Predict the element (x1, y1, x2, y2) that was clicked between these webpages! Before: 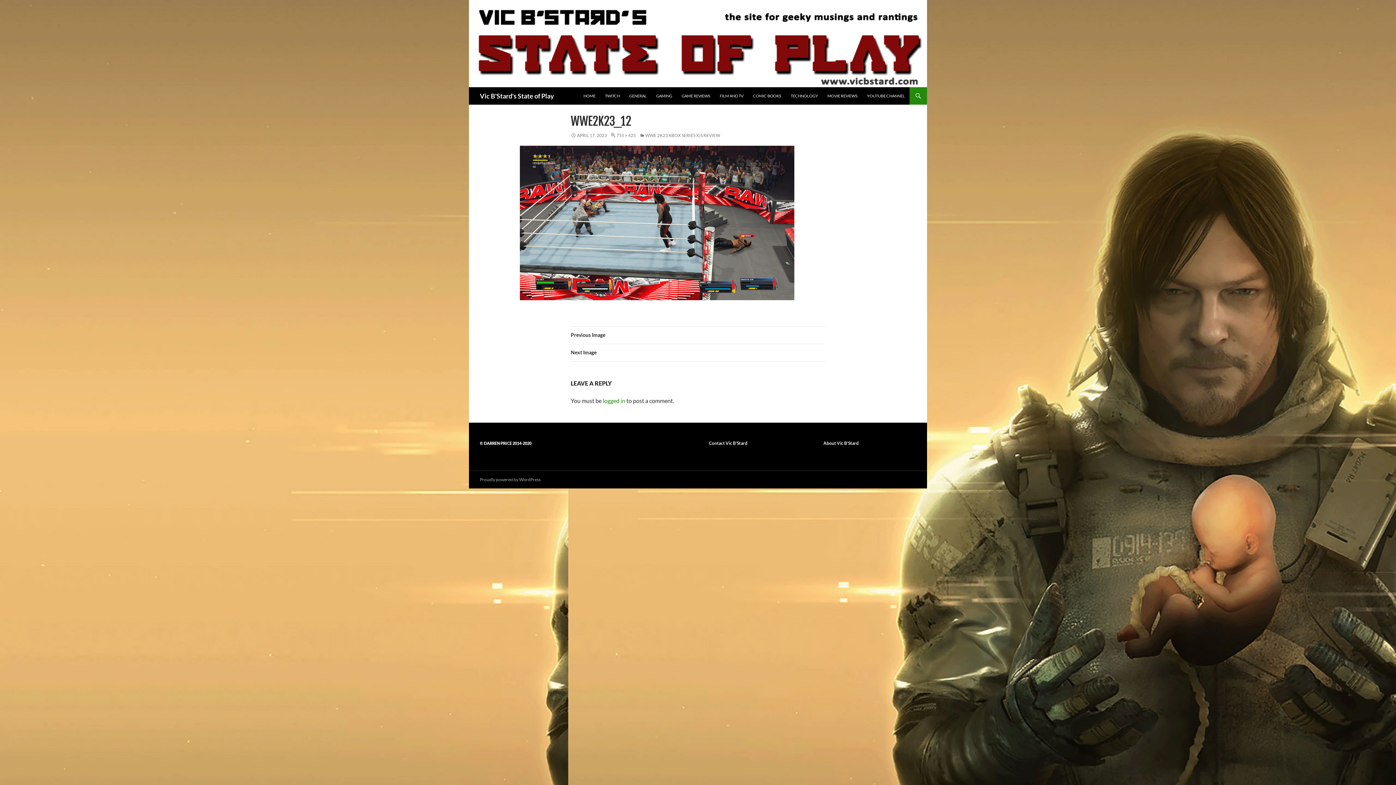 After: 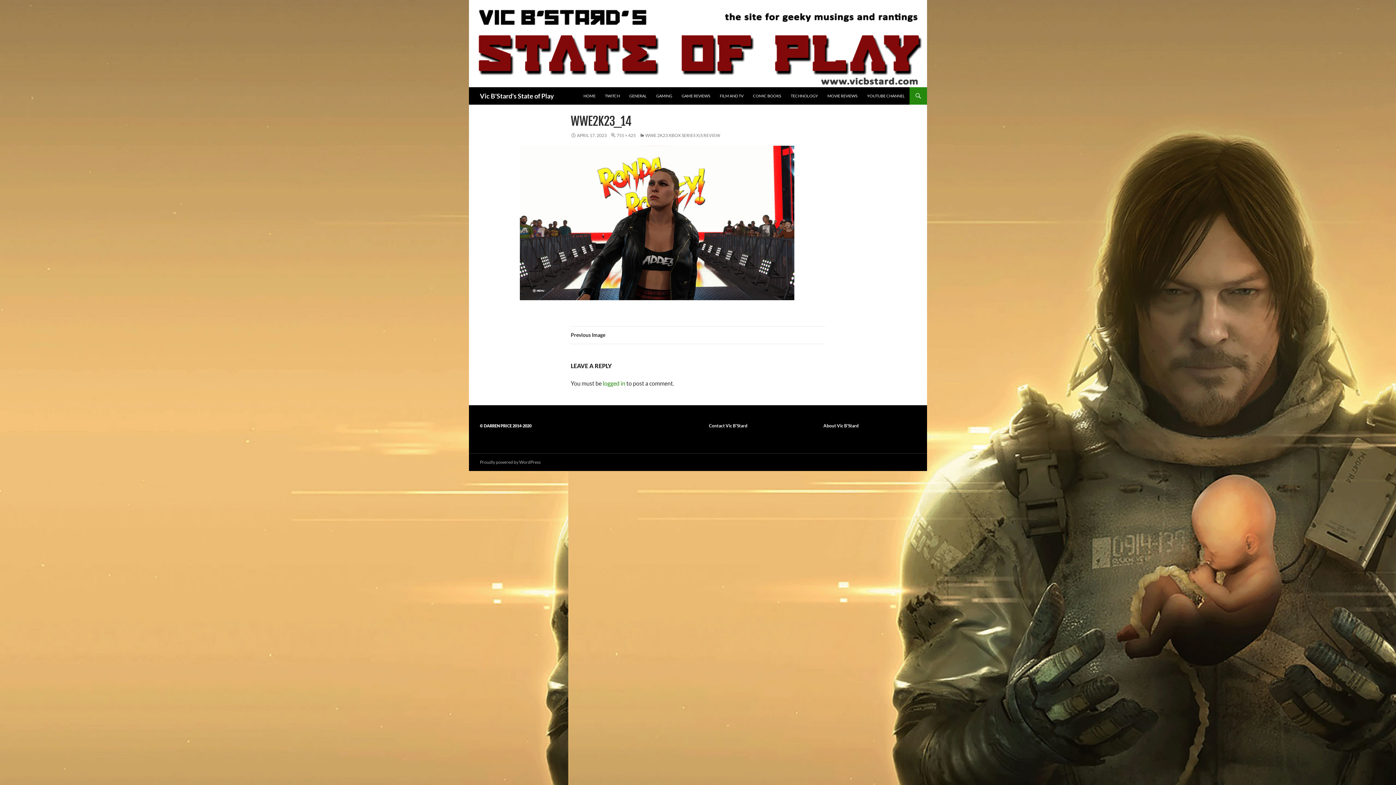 Action: label: Next Image bbox: (570, 344, 825, 361)